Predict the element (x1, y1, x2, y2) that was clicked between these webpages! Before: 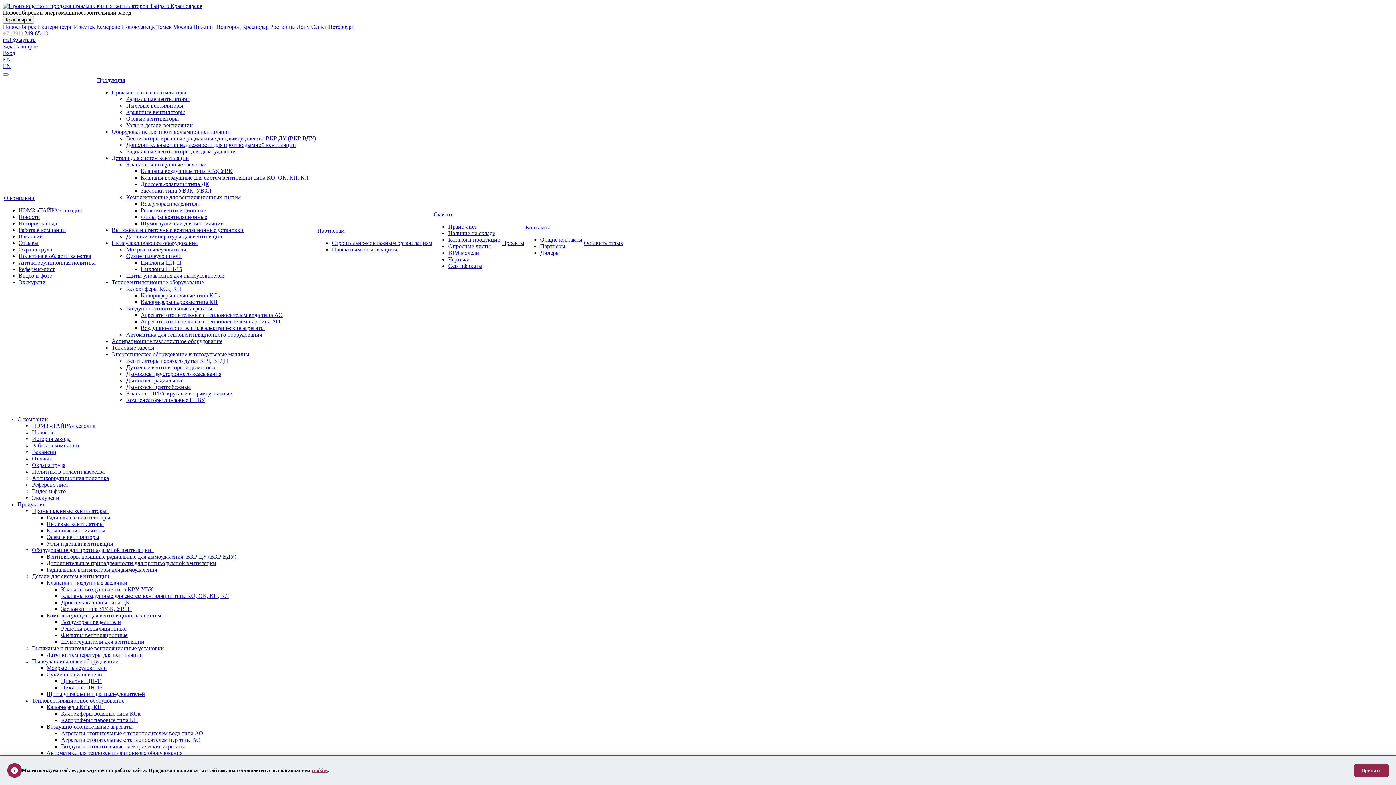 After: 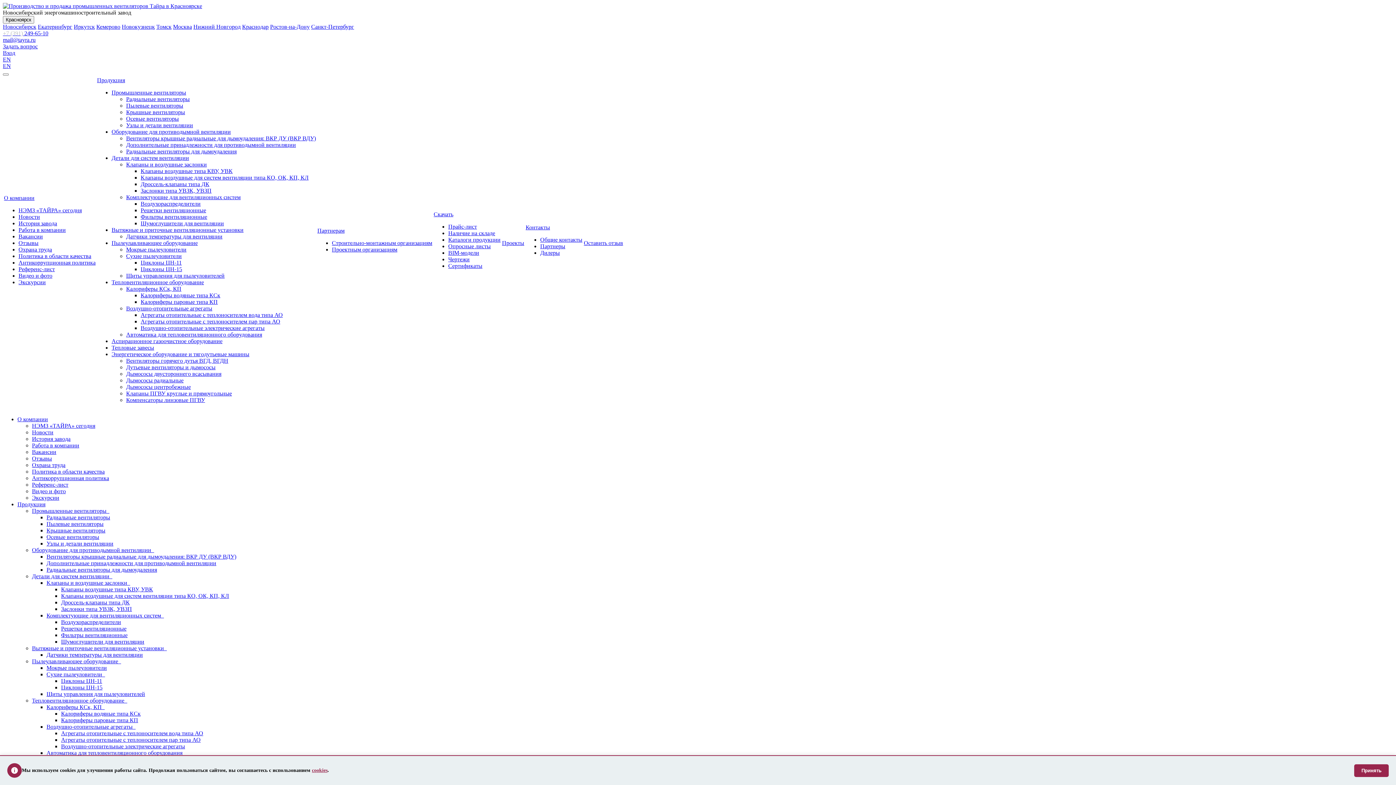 Action: label: Калориферы КСк, КП   bbox: (46, 704, 104, 710)